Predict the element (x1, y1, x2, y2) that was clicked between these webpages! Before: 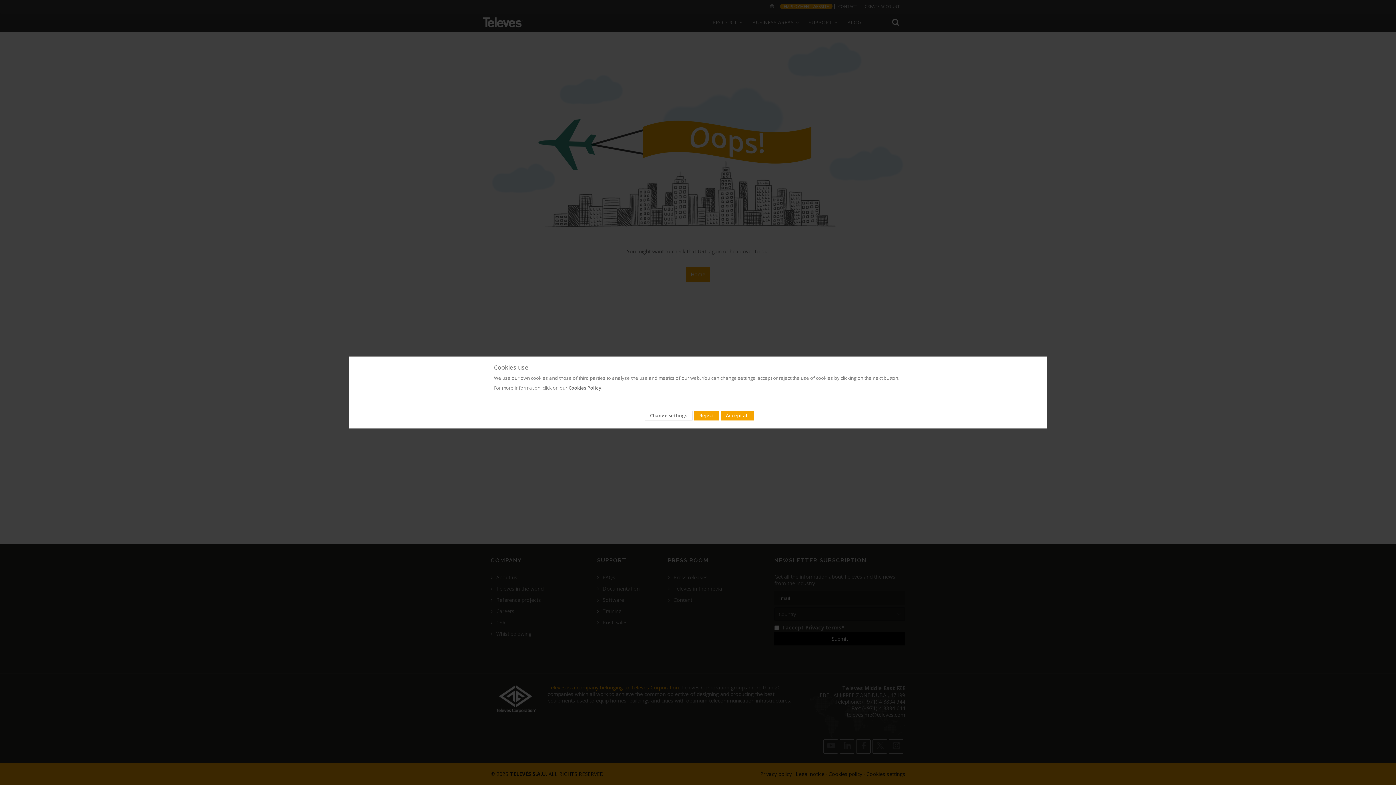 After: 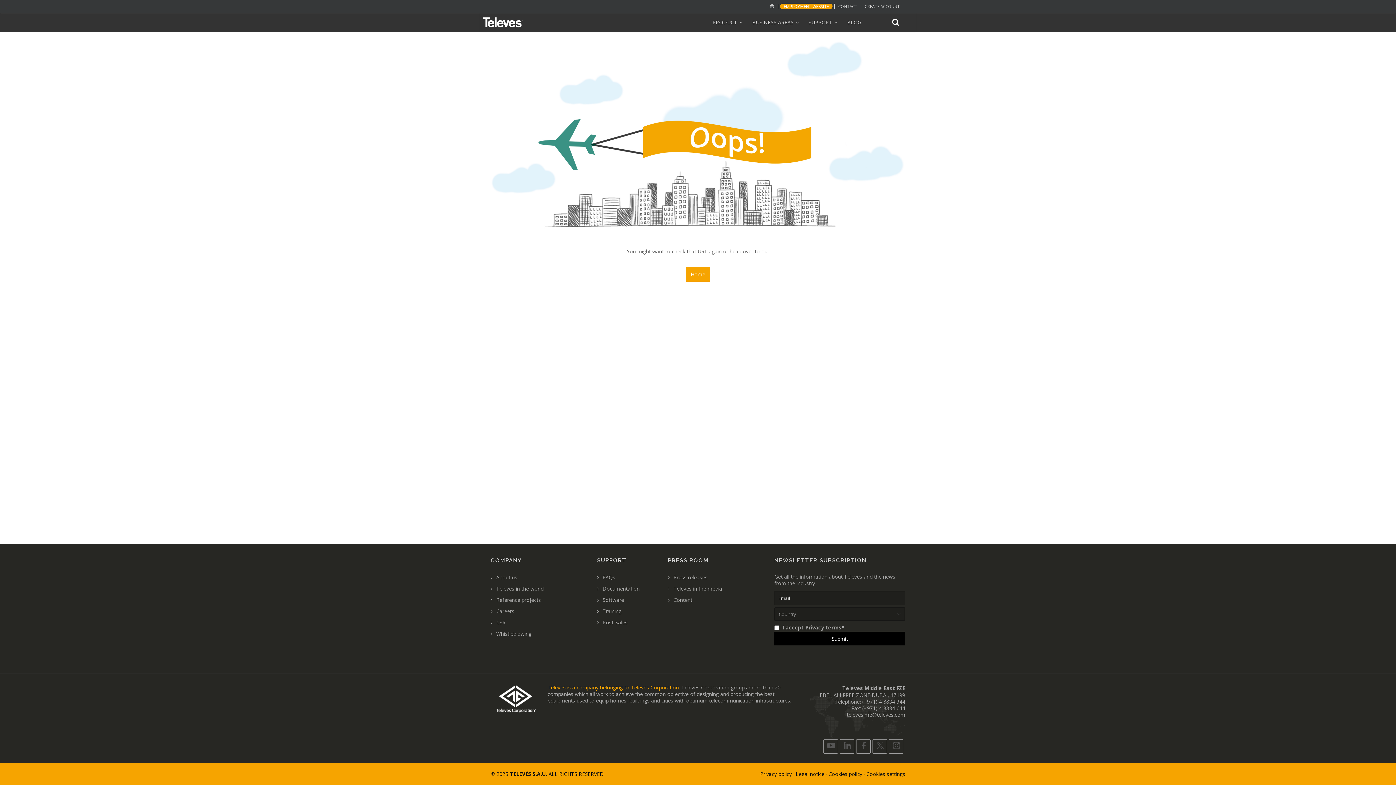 Action: label: Reject bbox: (694, 410, 719, 420)